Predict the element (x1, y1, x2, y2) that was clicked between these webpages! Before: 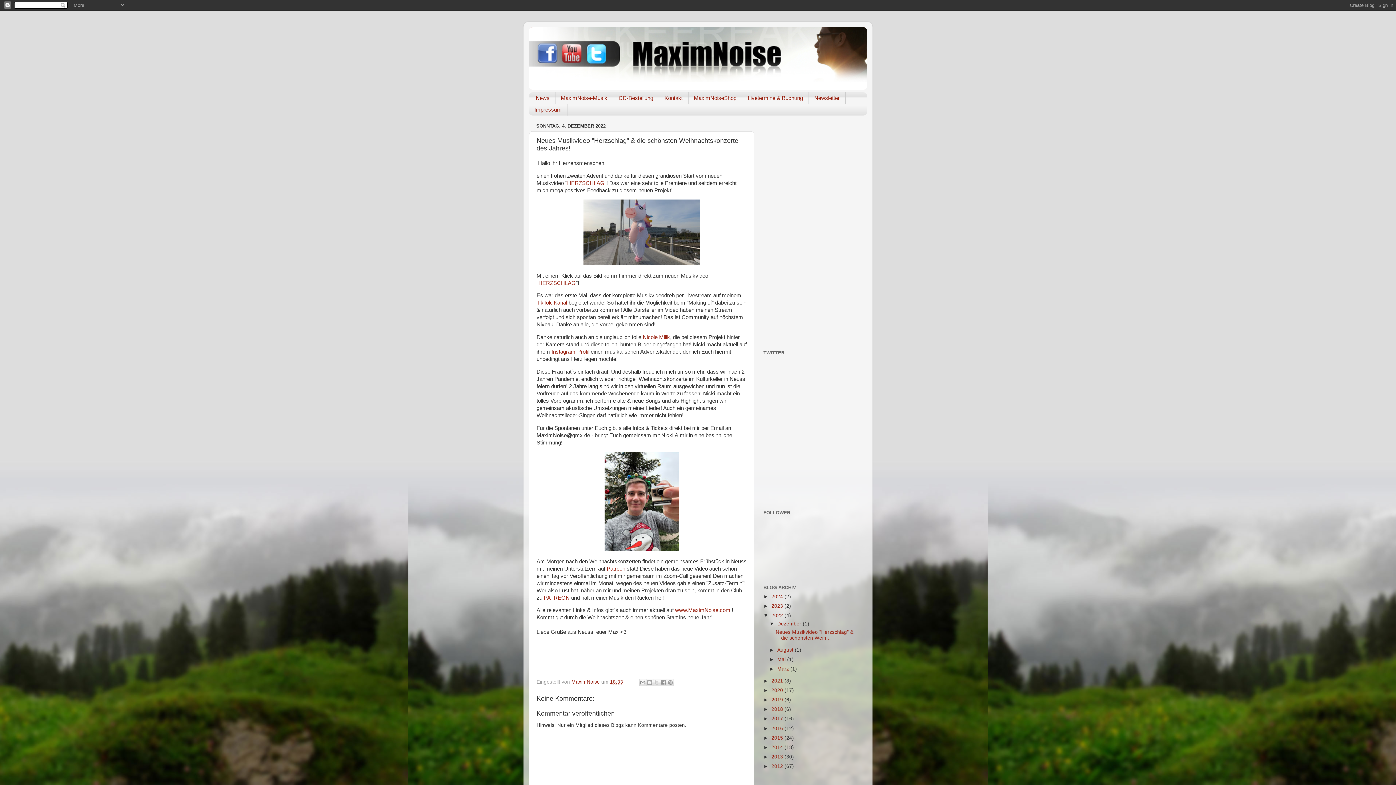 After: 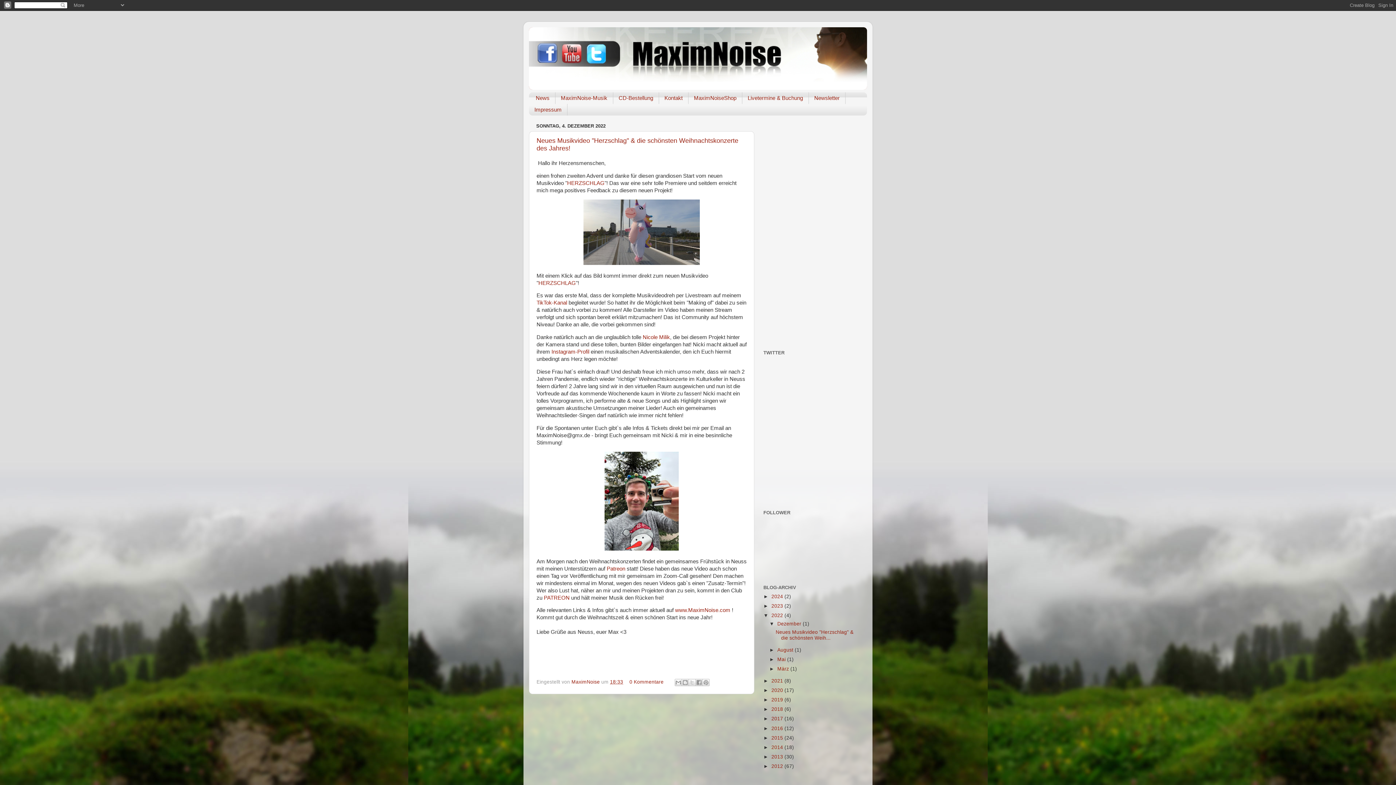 Action: bbox: (771, 613, 784, 618) label: 2022 